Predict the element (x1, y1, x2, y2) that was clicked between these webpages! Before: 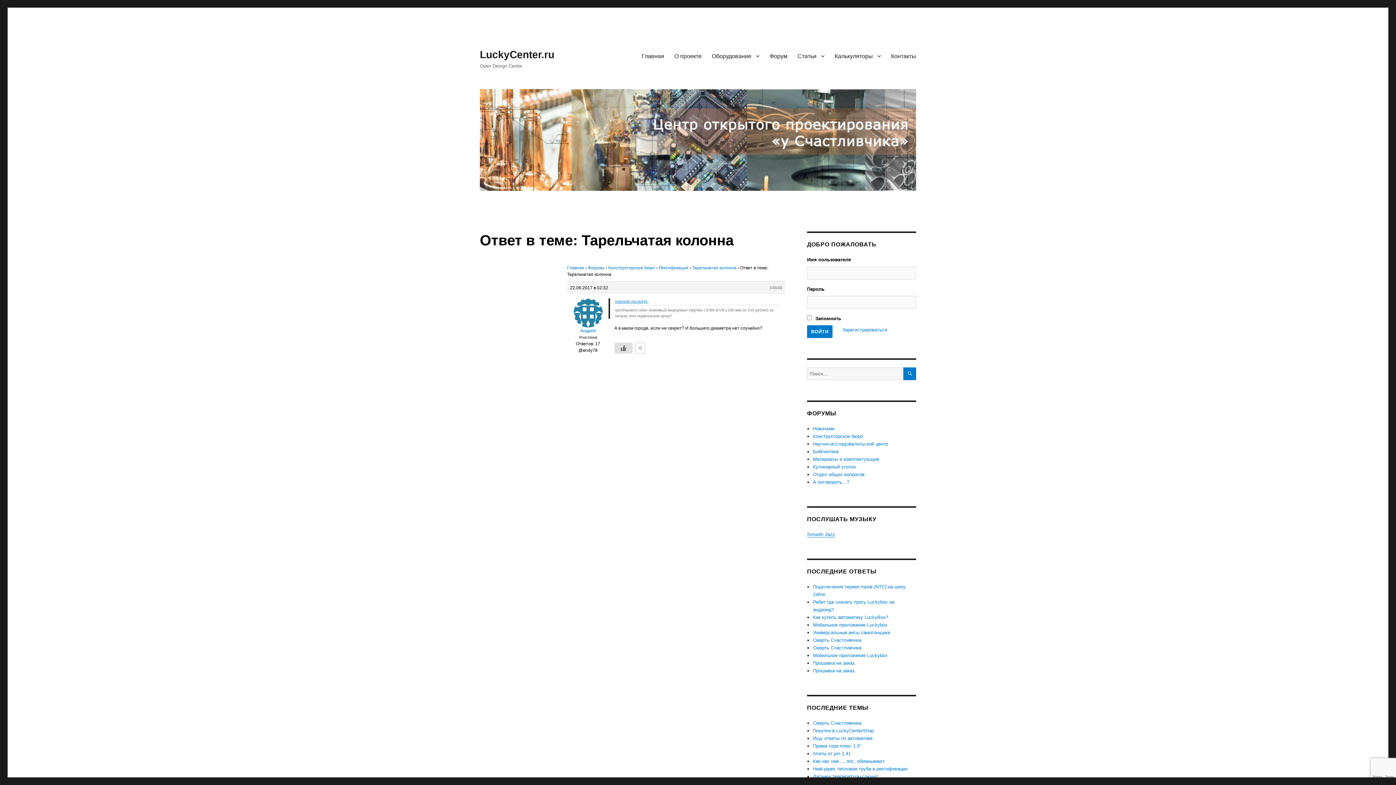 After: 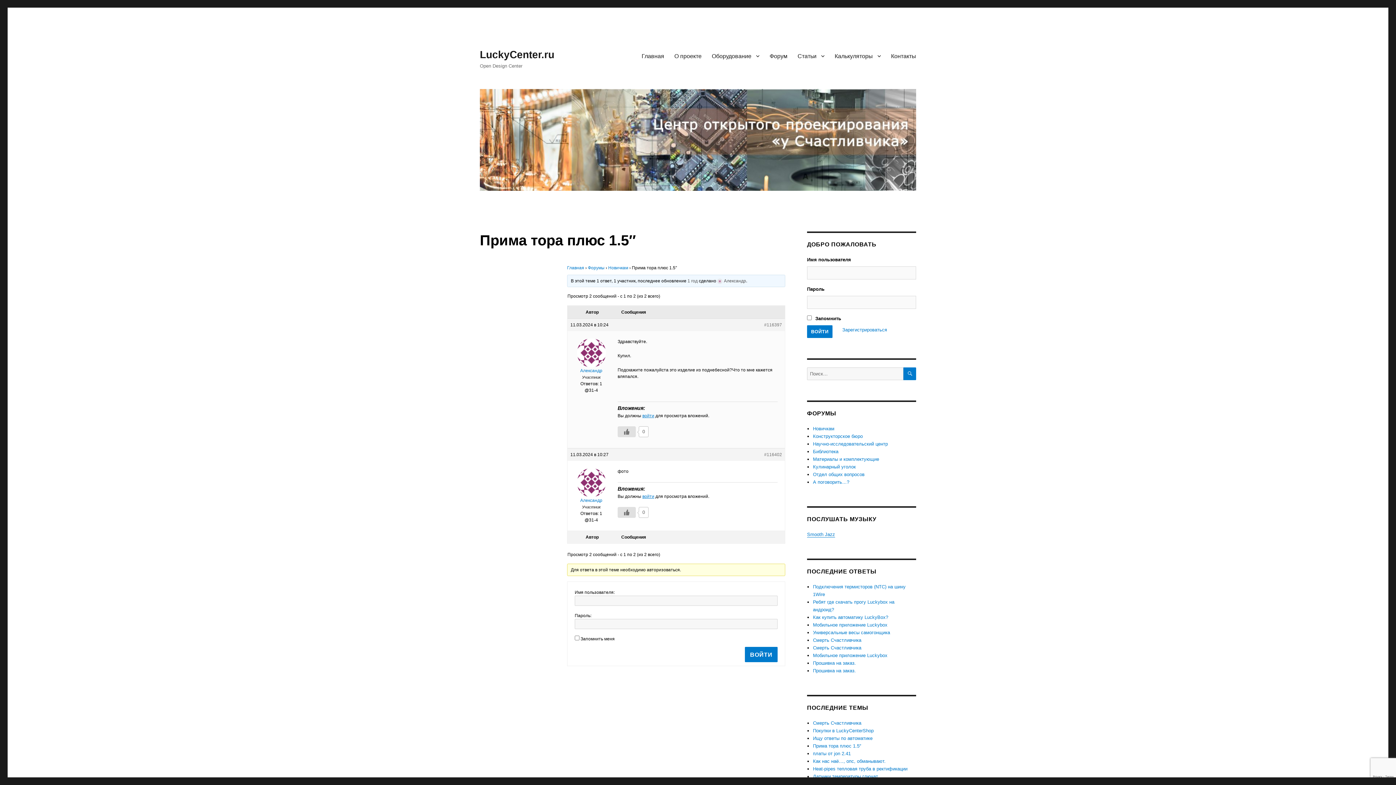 Action: bbox: (813, 743, 861, 749) label: Прима тора плюс 1.5″